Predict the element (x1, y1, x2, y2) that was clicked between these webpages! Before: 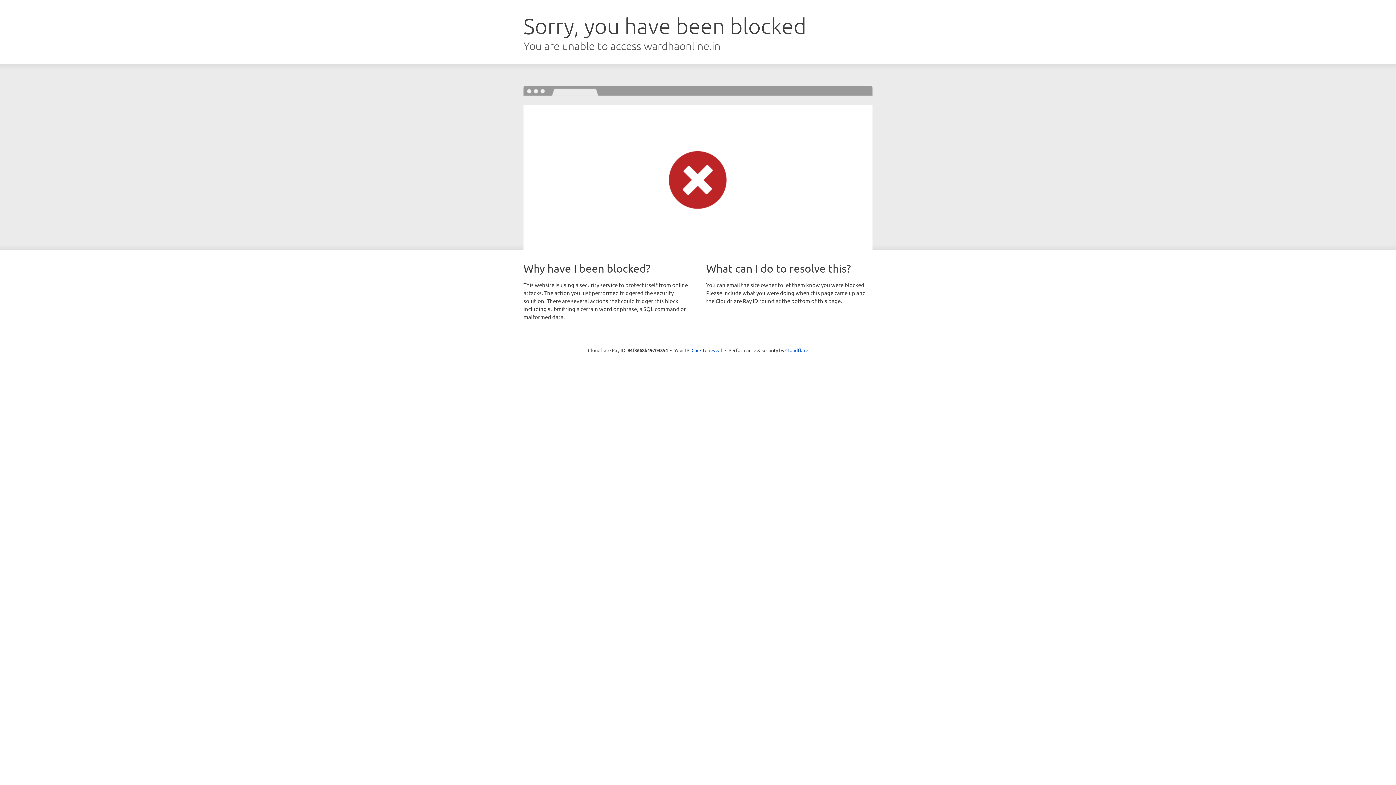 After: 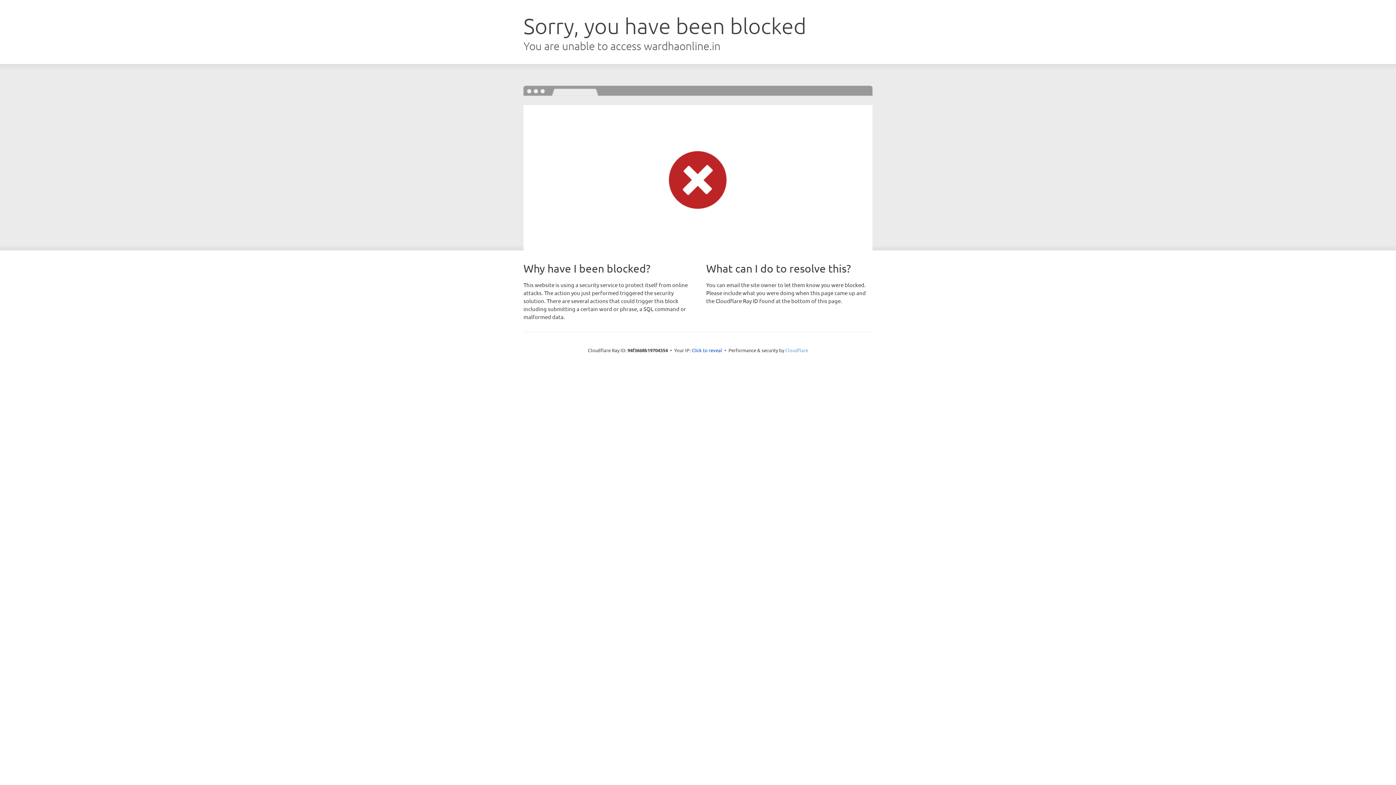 Action: label: Cloudflare bbox: (785, 347, 808, 353)